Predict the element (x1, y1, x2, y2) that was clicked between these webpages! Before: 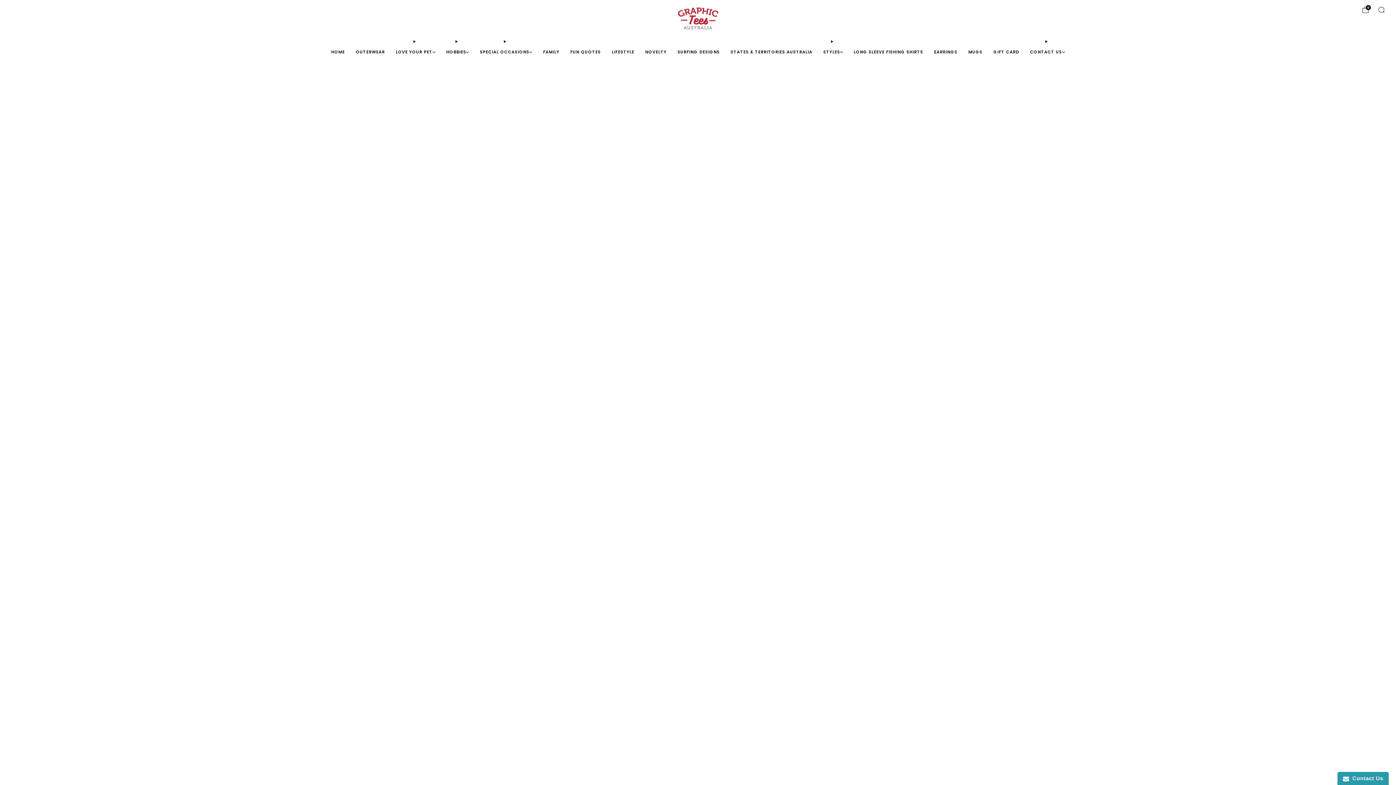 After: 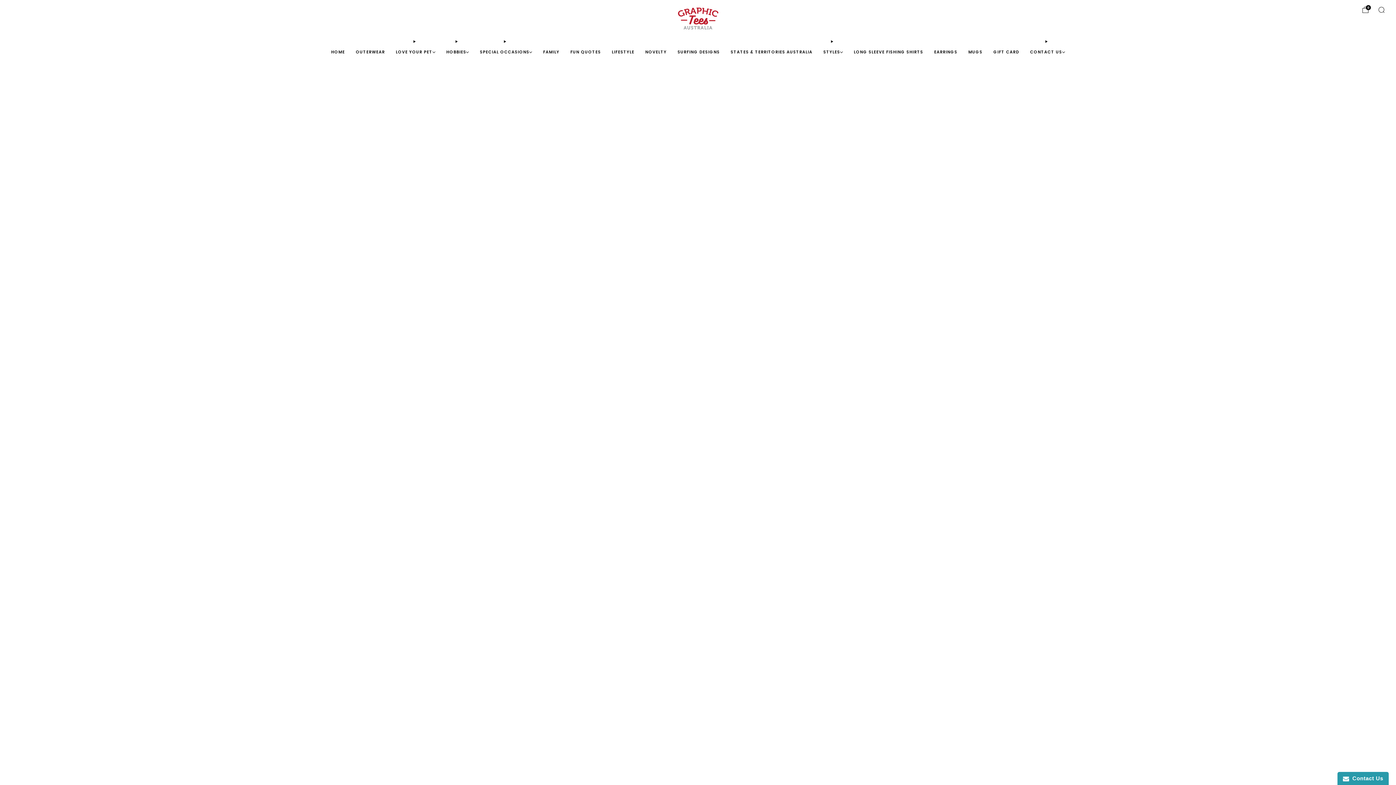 Action: bbox: (611, 46, 634, 57) label: LIFESTYLE